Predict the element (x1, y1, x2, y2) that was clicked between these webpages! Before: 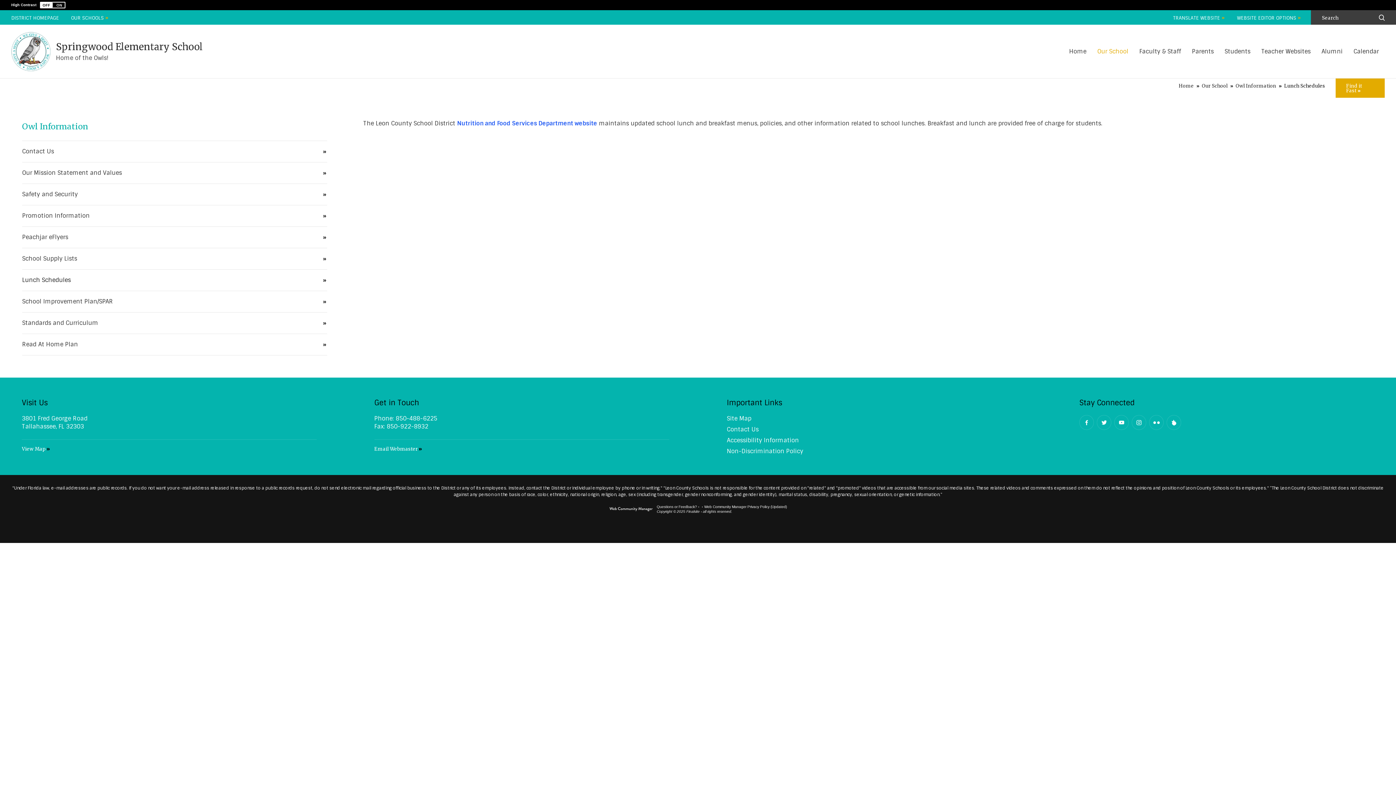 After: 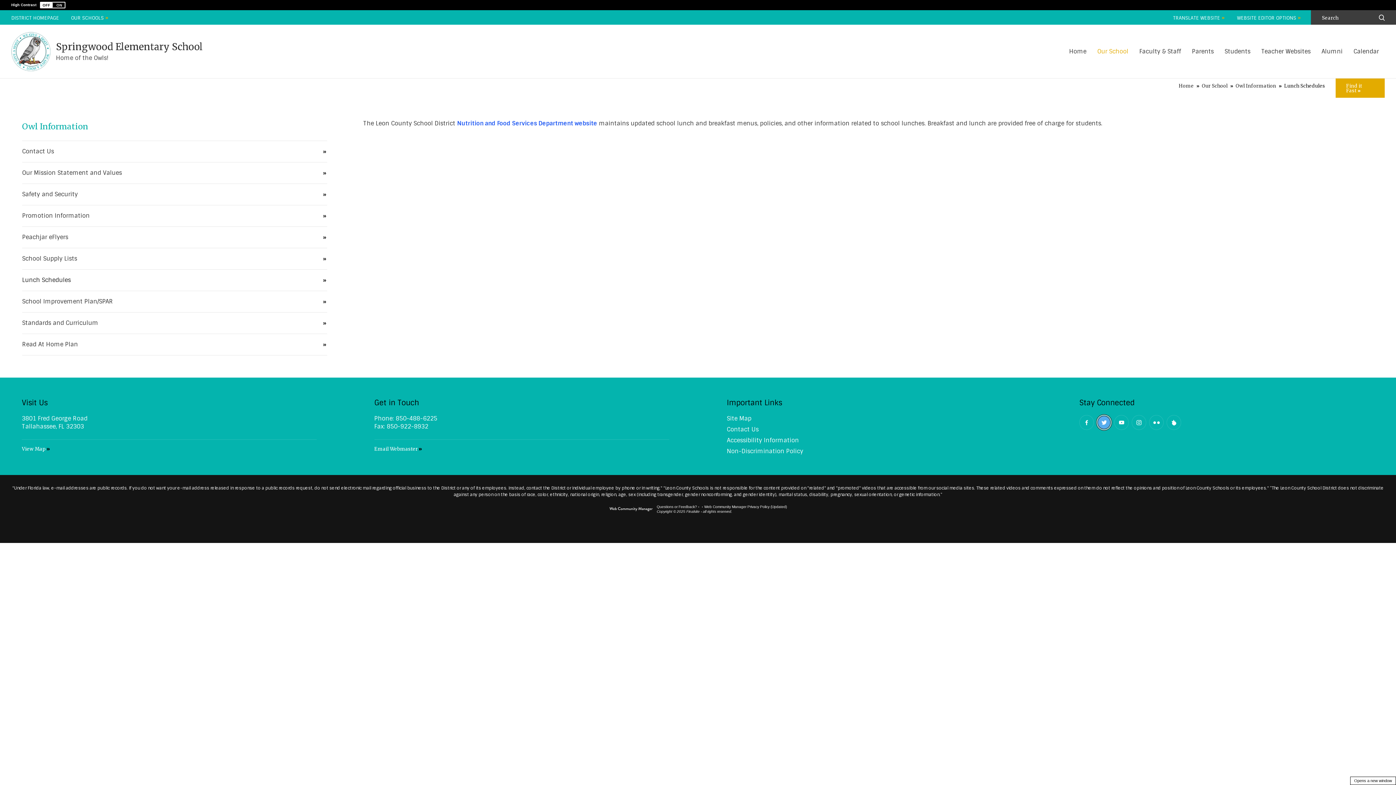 Action: label: Twitter - Opens a new window bbox: (1097, 415, 1111, 430)